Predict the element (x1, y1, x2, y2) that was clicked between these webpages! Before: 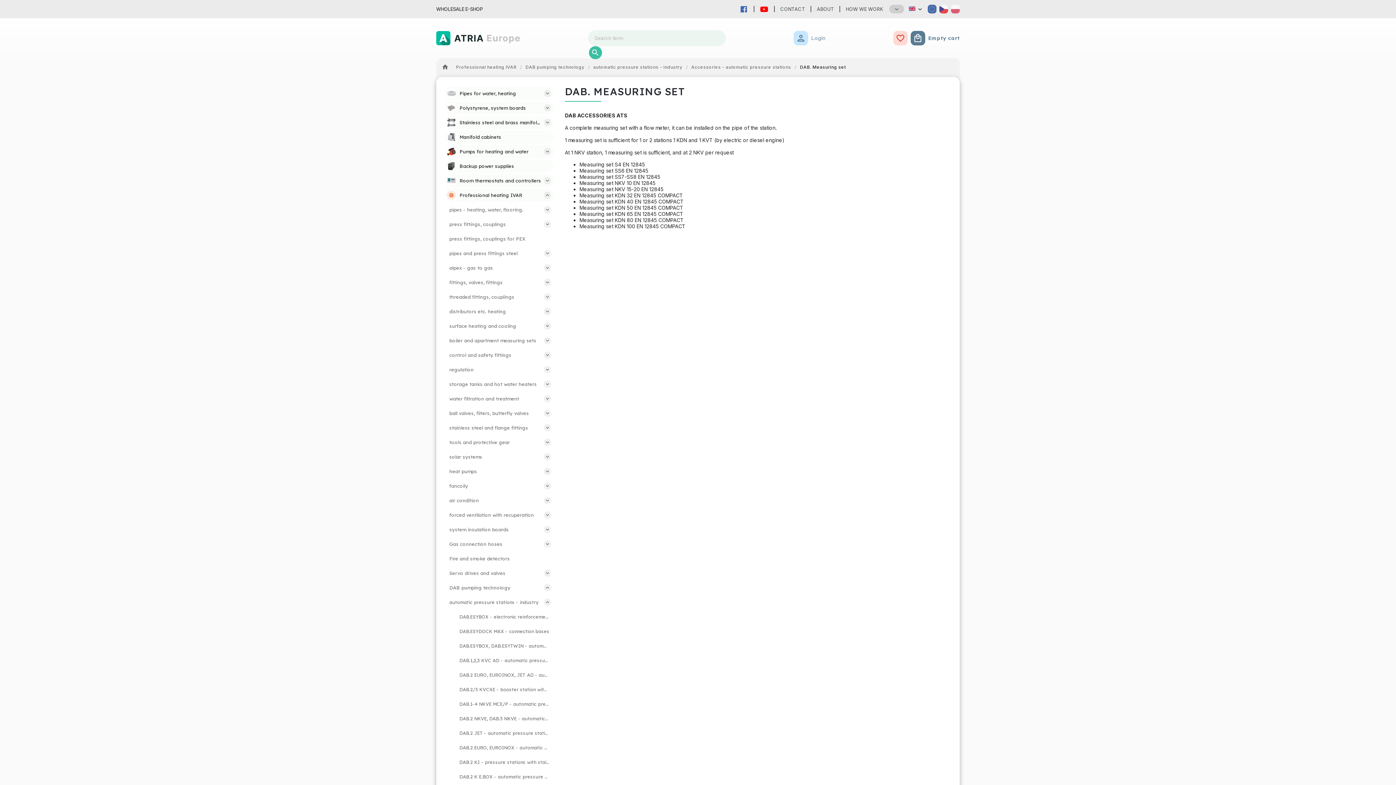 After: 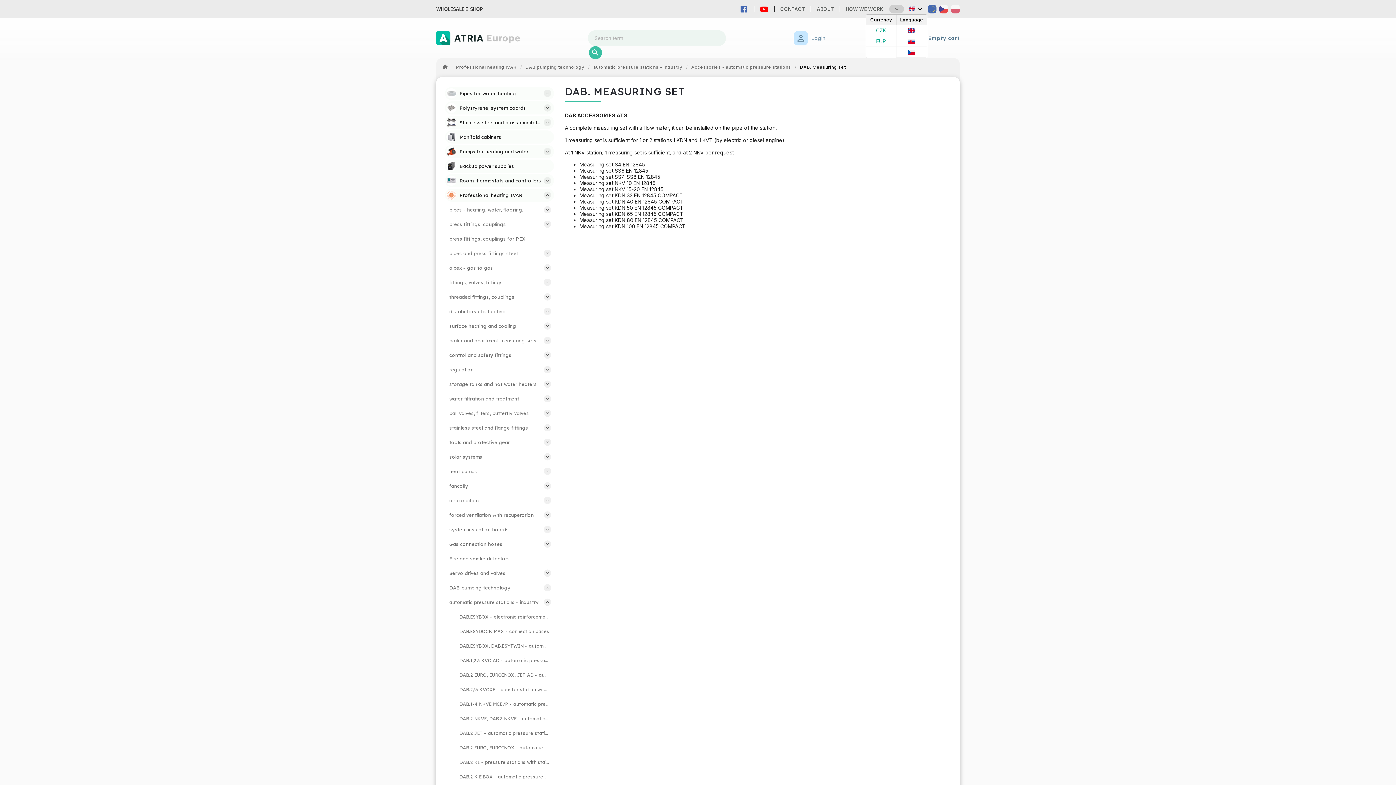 Action: bbox: (909, 3, 922, 14)